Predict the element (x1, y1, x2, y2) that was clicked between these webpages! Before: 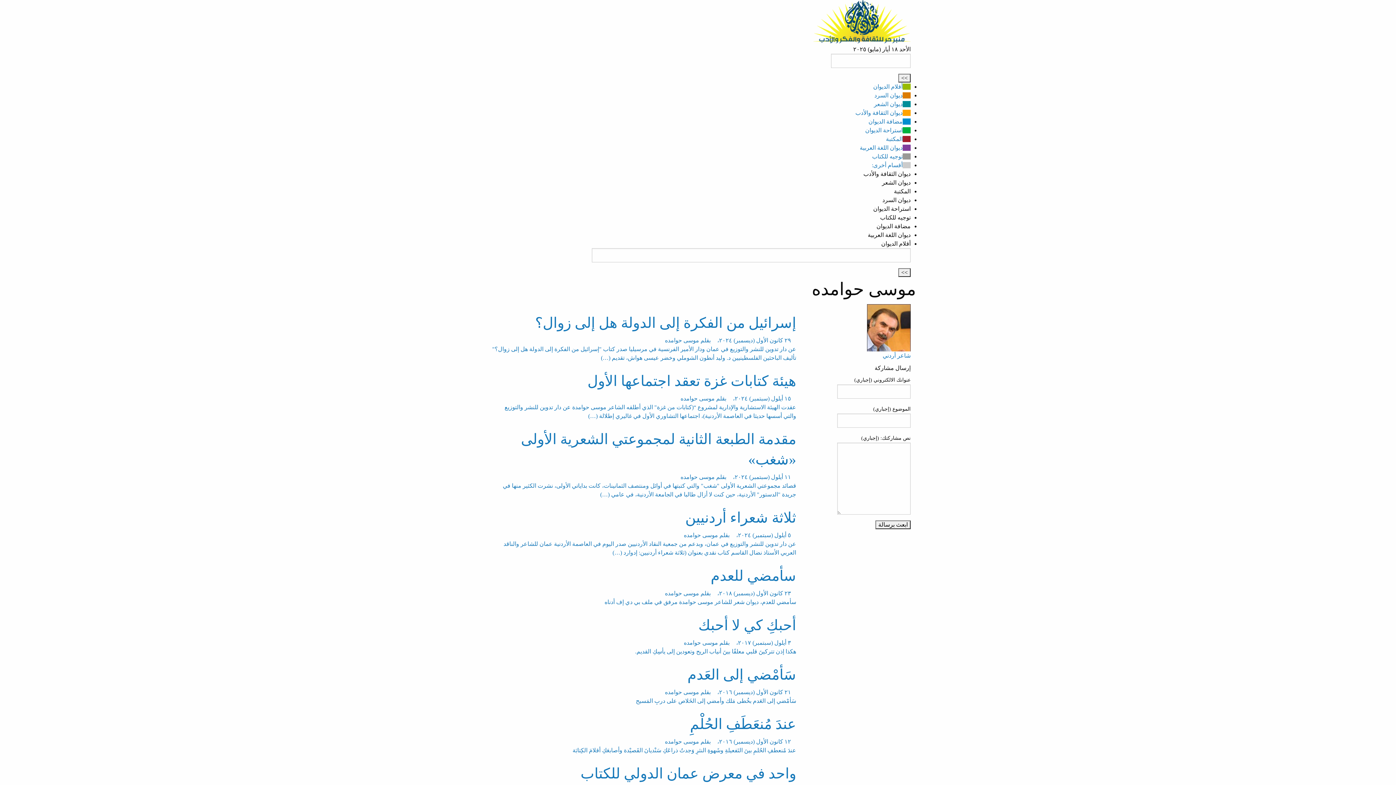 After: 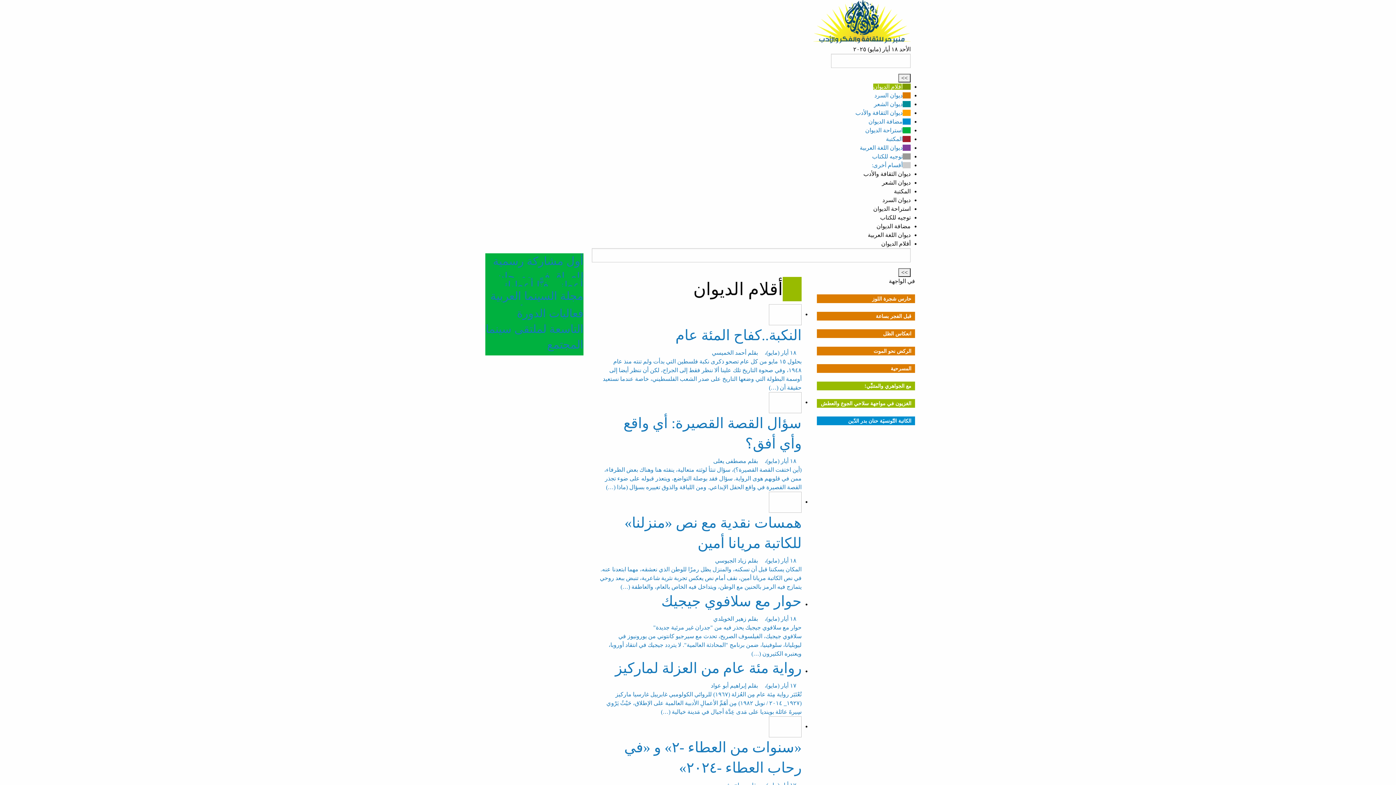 Action: label: أقلام الديوان bbox: (873, 83, 910, 89)